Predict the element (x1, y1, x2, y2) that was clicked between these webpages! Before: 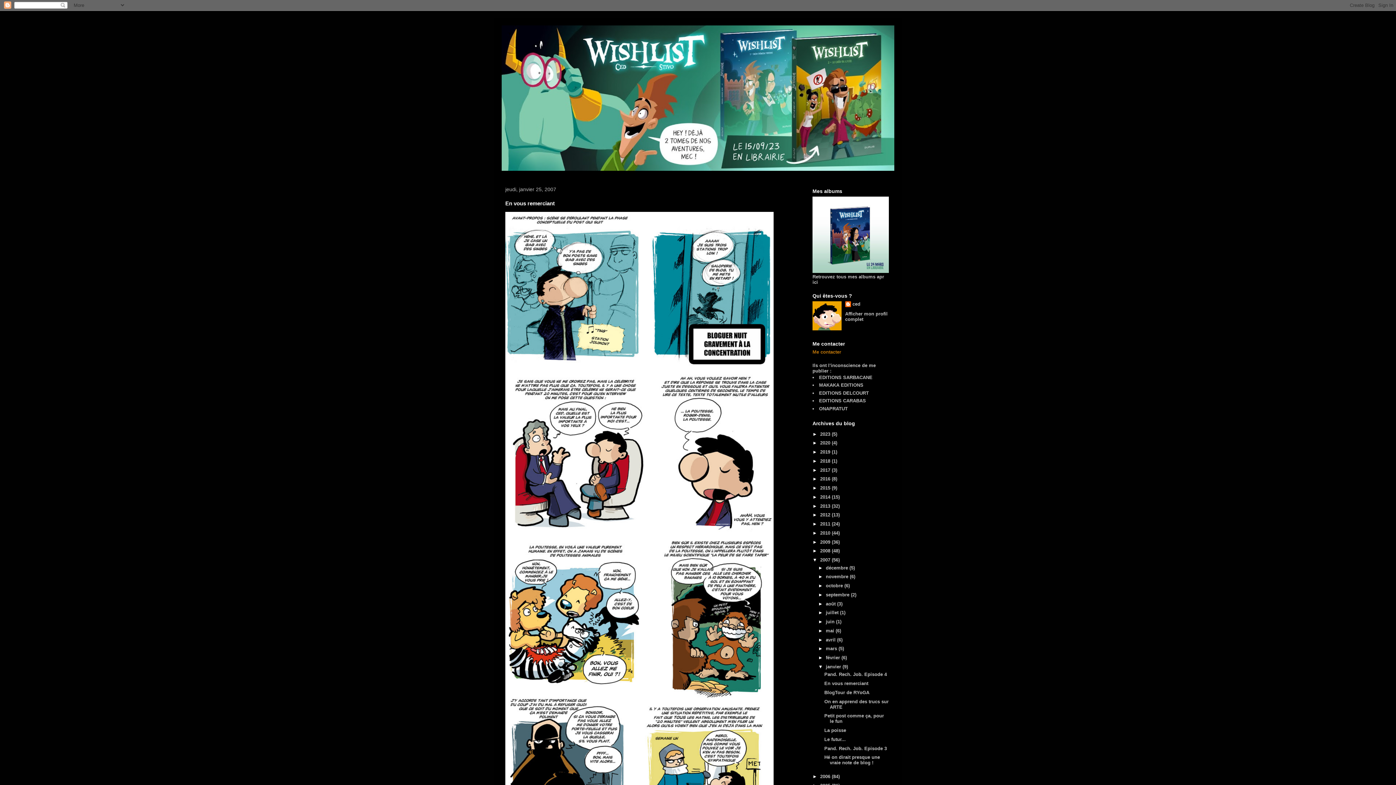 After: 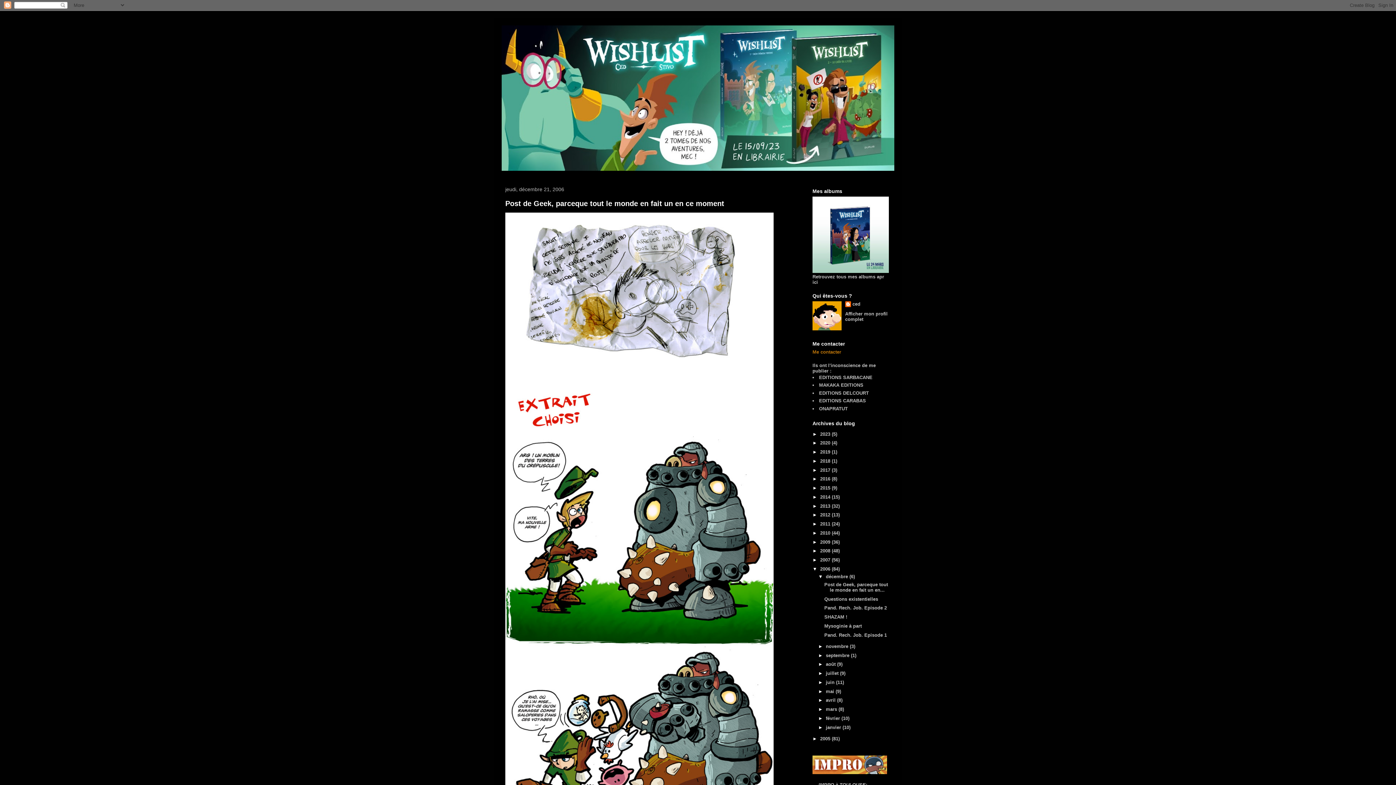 Action: label: 2006  bbox: (820, 774, 832, 779)